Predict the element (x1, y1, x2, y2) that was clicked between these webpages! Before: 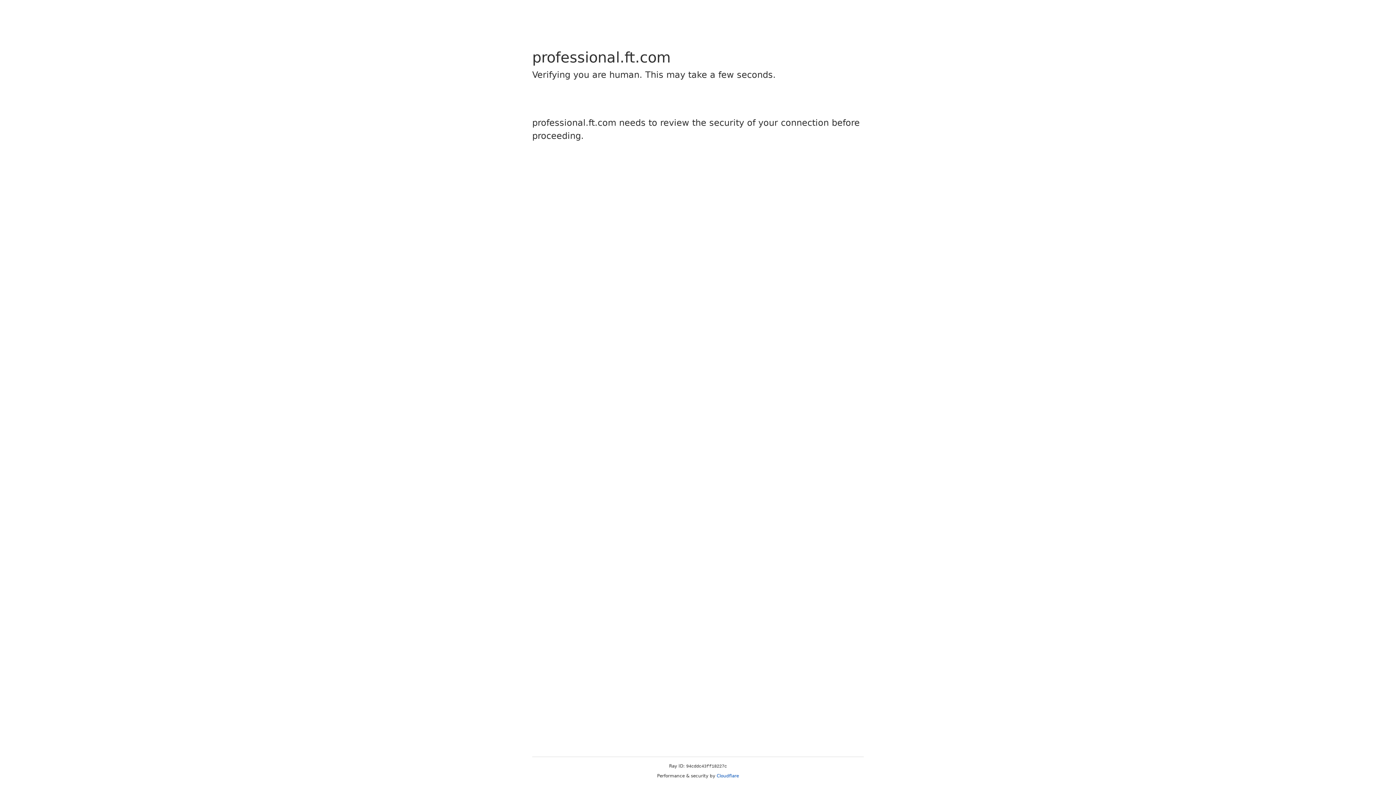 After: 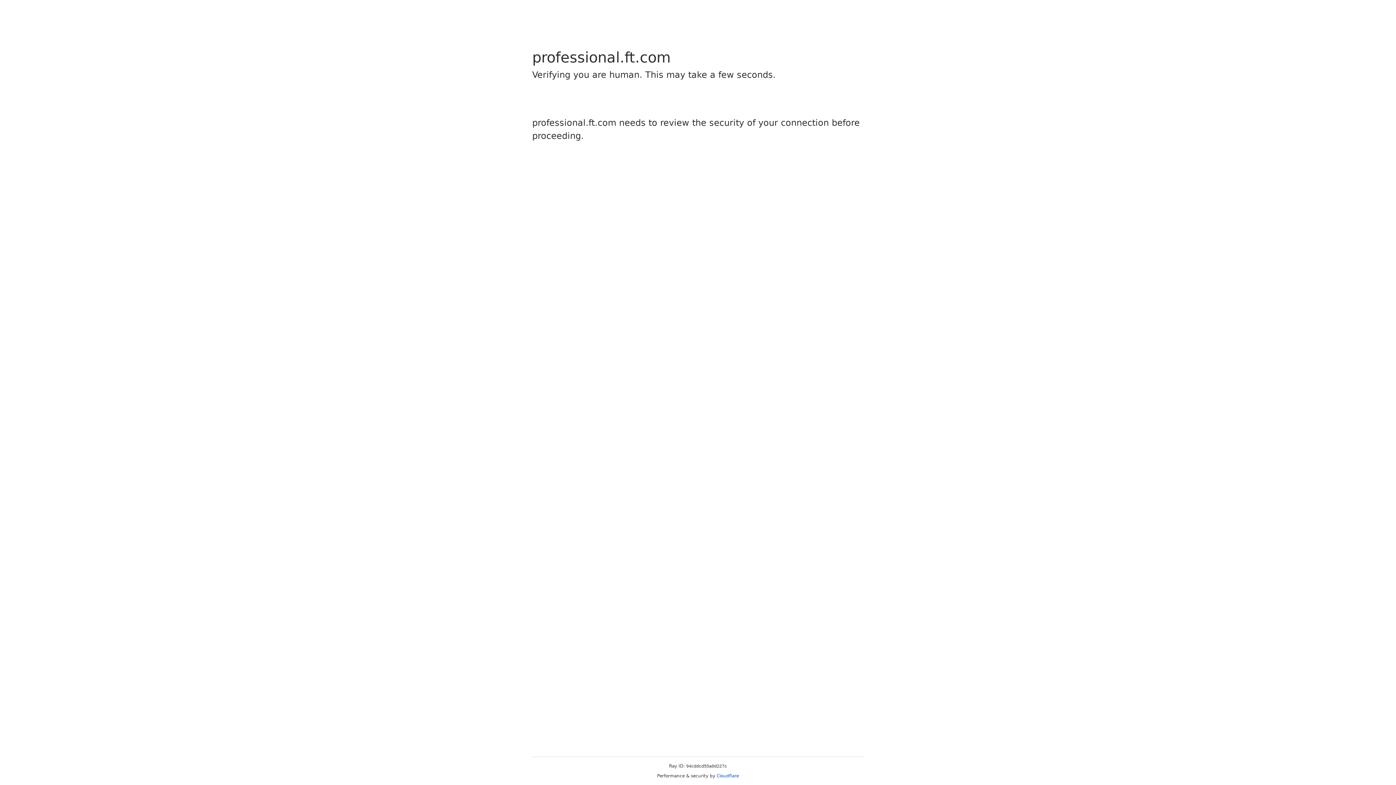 Action: label: Cloudflare bbox: (716, 773, 739, 778)